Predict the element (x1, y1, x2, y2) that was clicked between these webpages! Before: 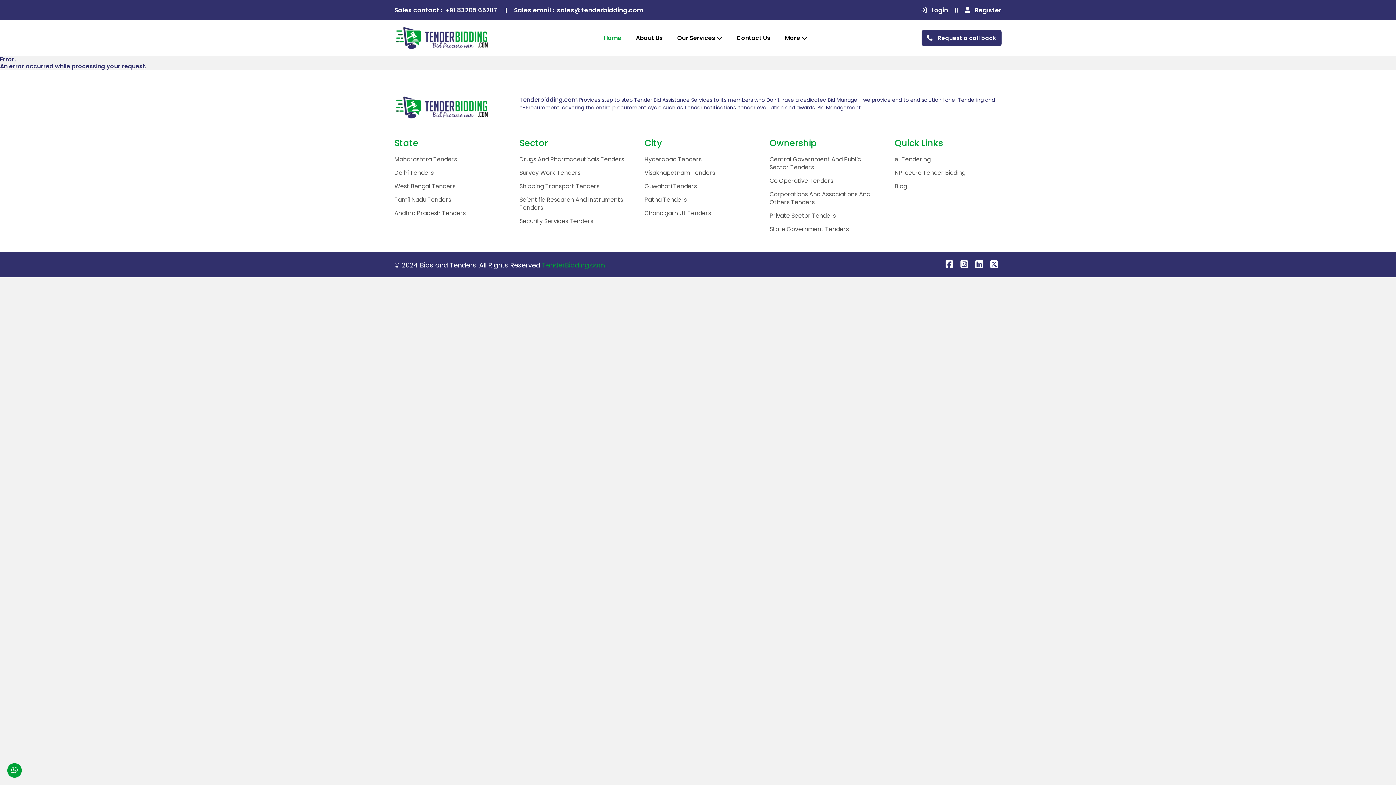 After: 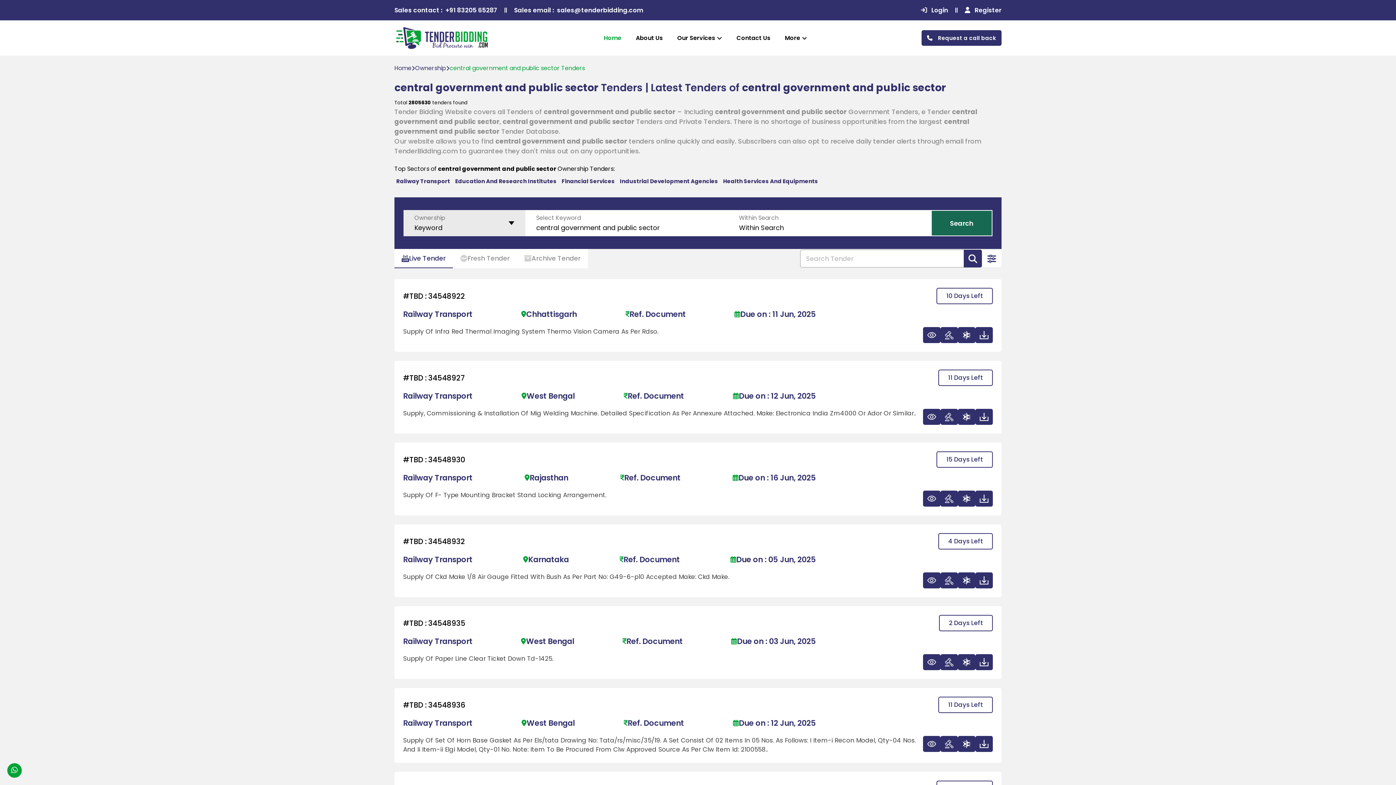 Action: label: Central Government And Public Sector Tenders bbox: (769, 153, 876, 173)